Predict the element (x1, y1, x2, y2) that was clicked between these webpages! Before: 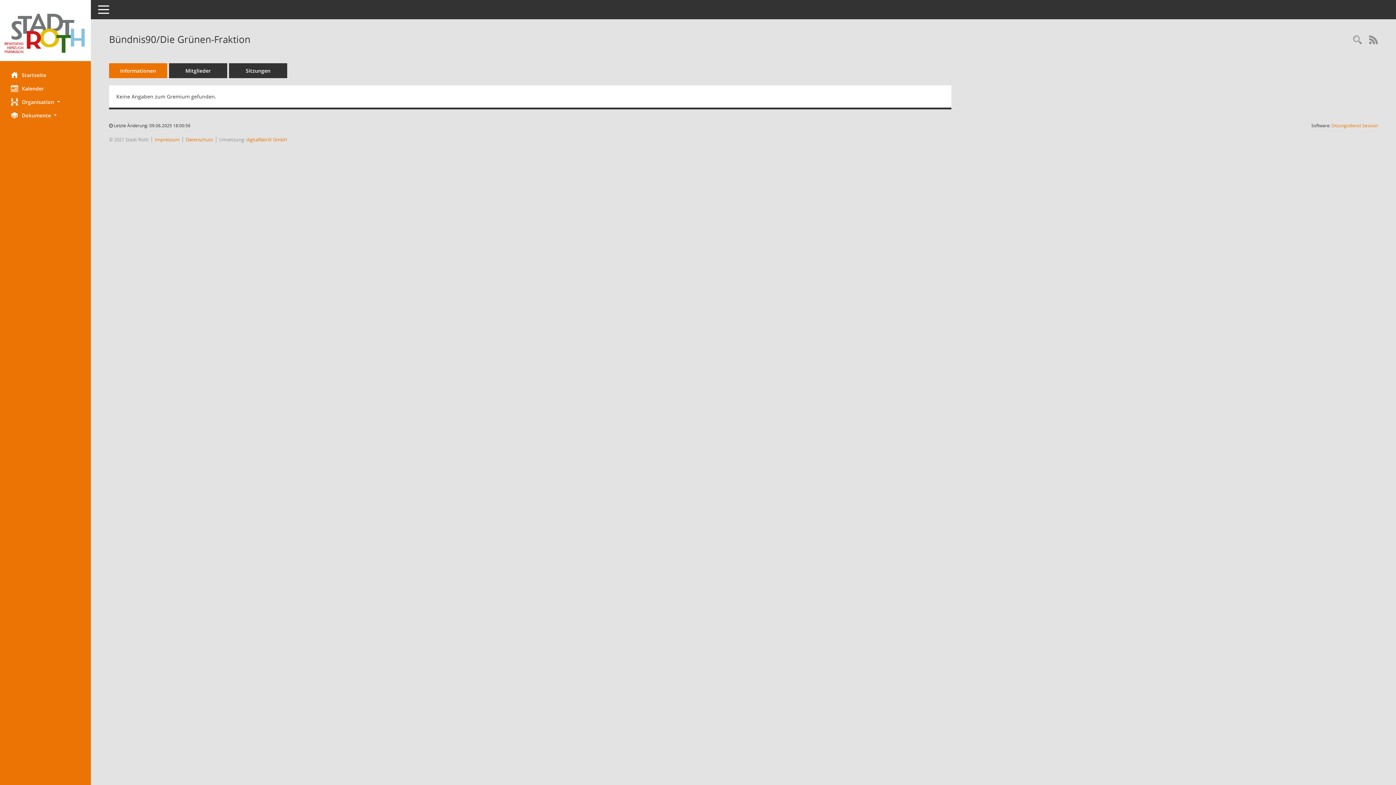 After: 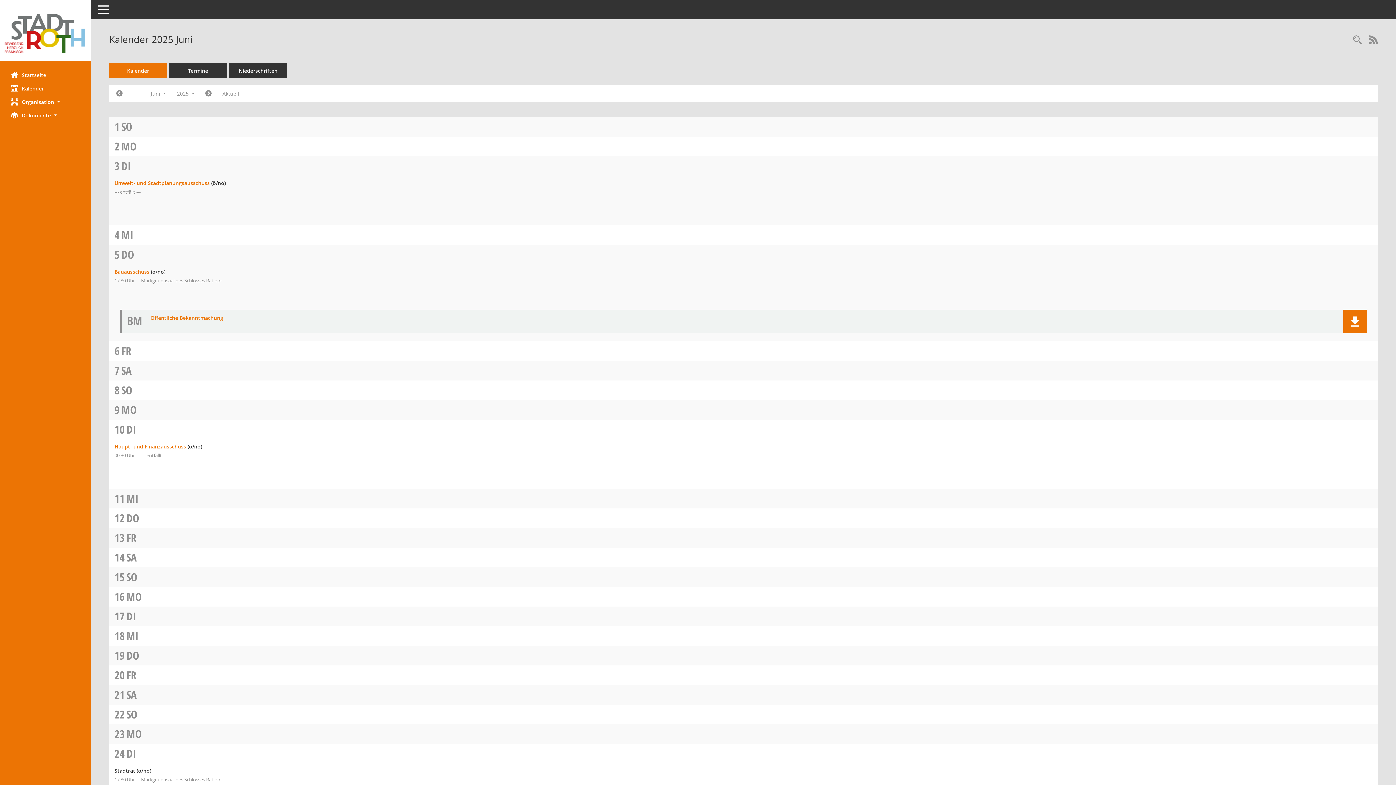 Action: label: Diese Seite enthält eine kalendarische Übersicht der Sitzungstermine für einen Monat. bbox: (0, 81, 90, 95)